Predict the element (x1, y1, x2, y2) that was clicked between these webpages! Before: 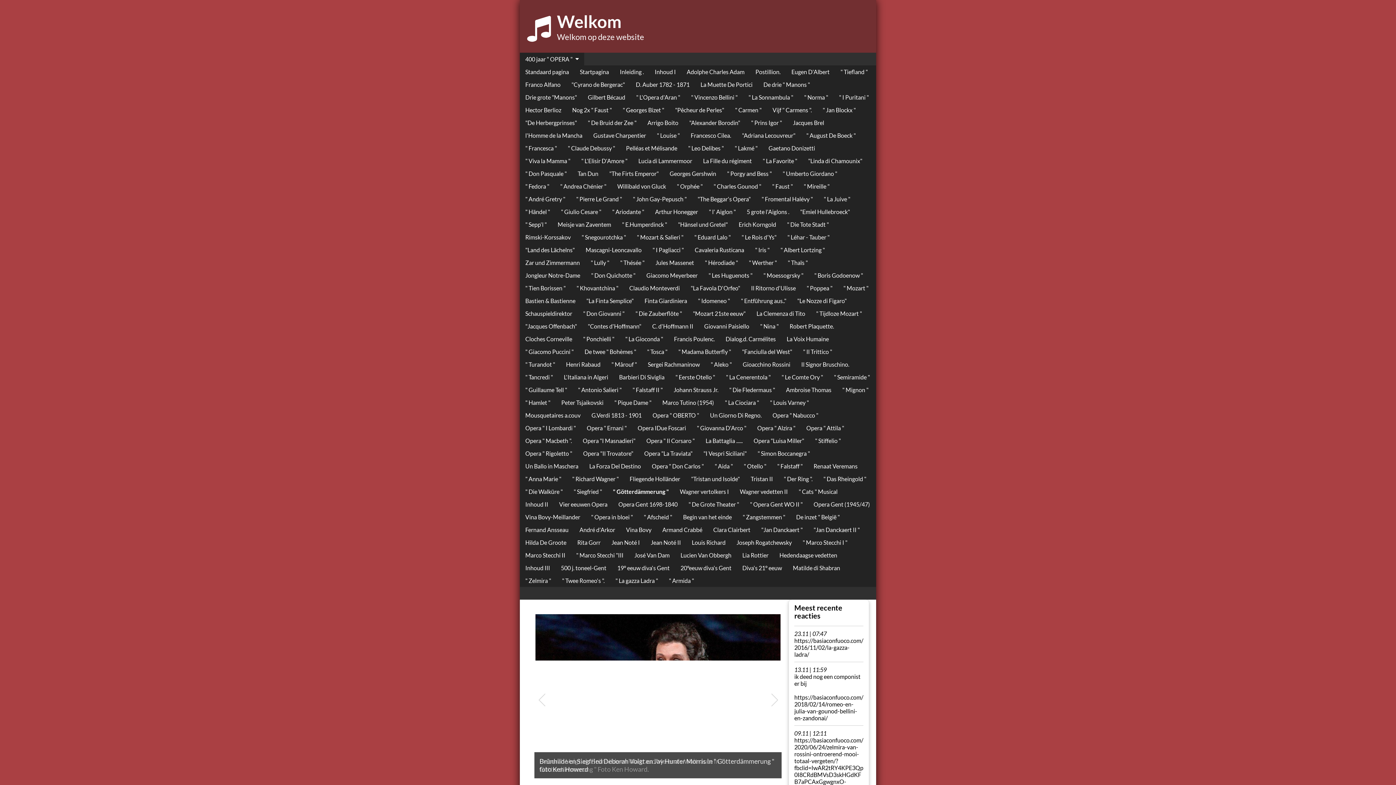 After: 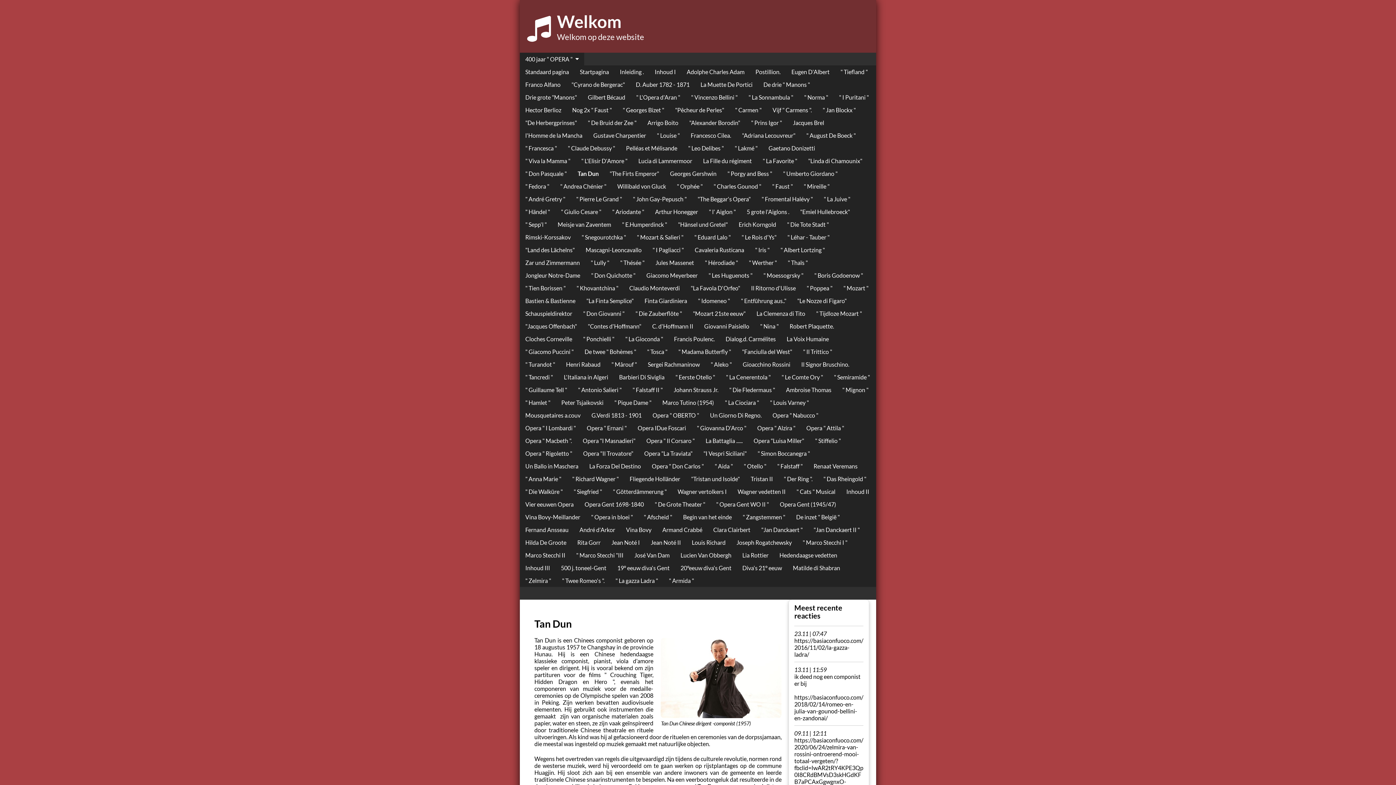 Action: label: Tan Dun bbox: (572, 167, 604, 180)